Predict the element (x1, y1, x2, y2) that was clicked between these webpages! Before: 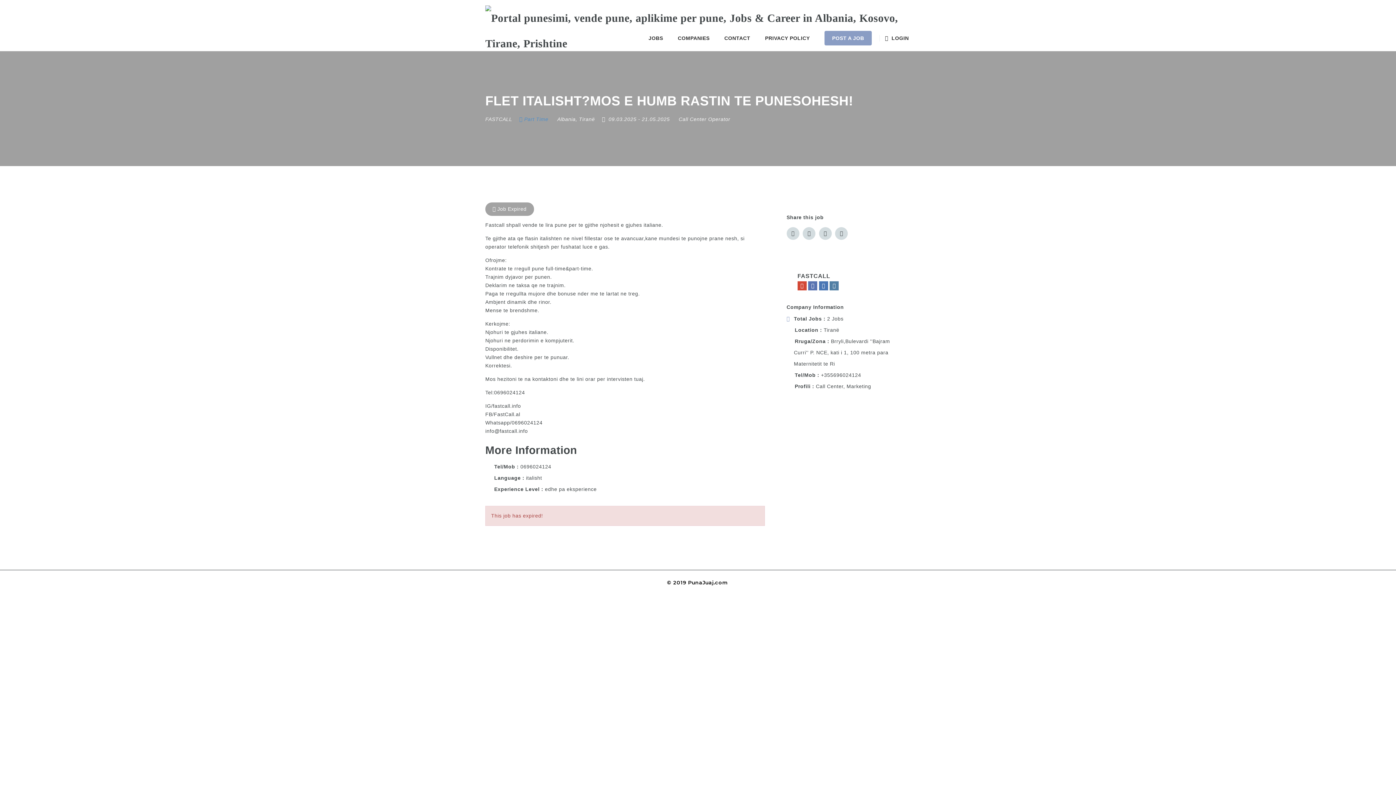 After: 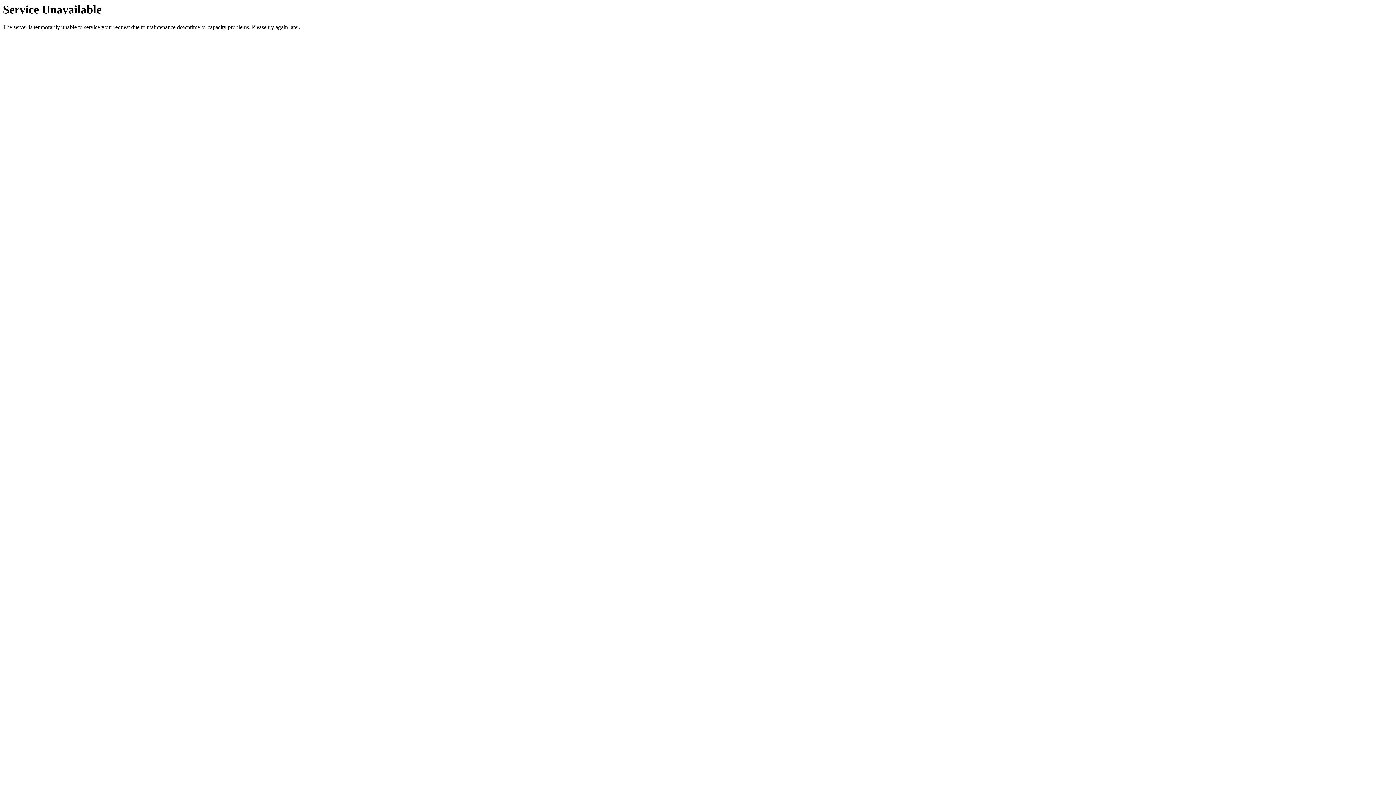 Action: label: Albania bbox: (557, 116, 575, 122)